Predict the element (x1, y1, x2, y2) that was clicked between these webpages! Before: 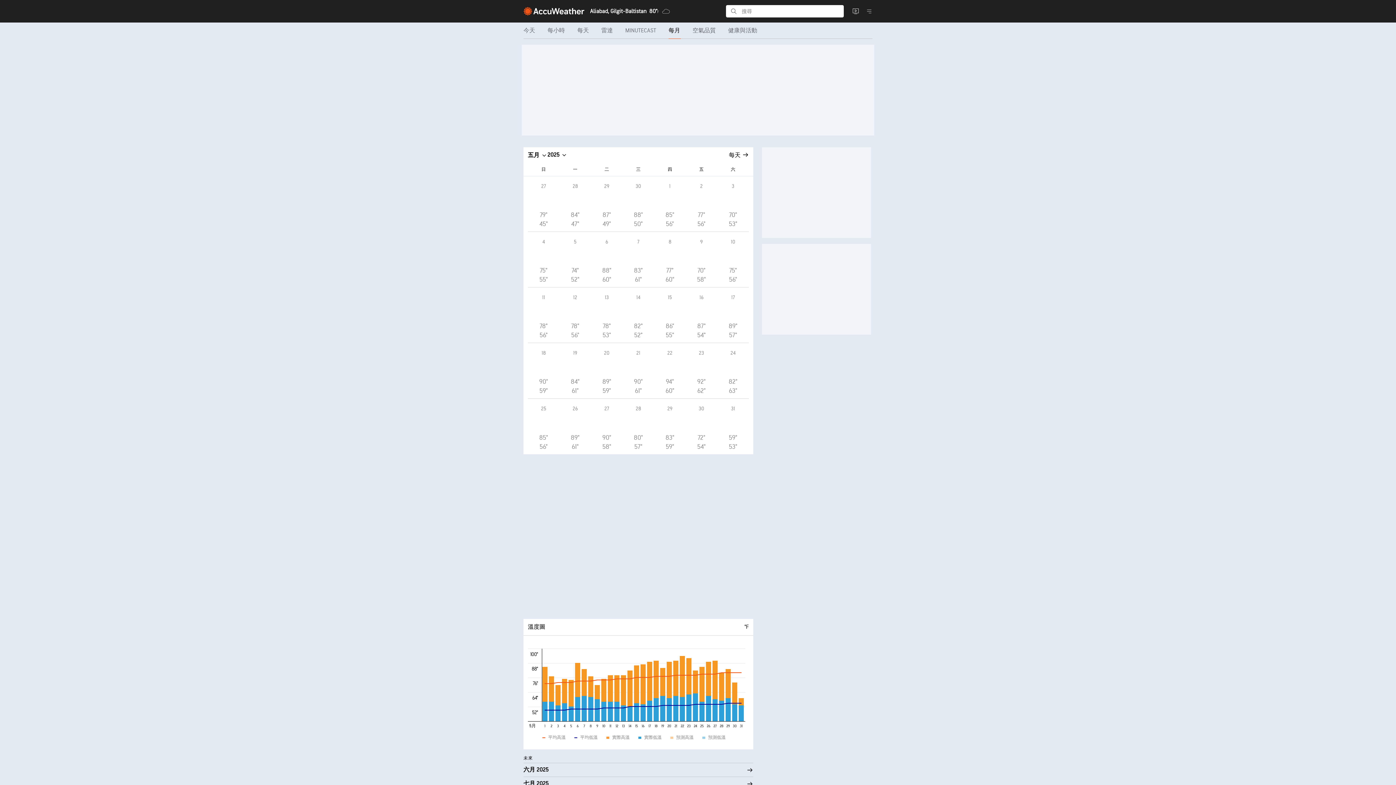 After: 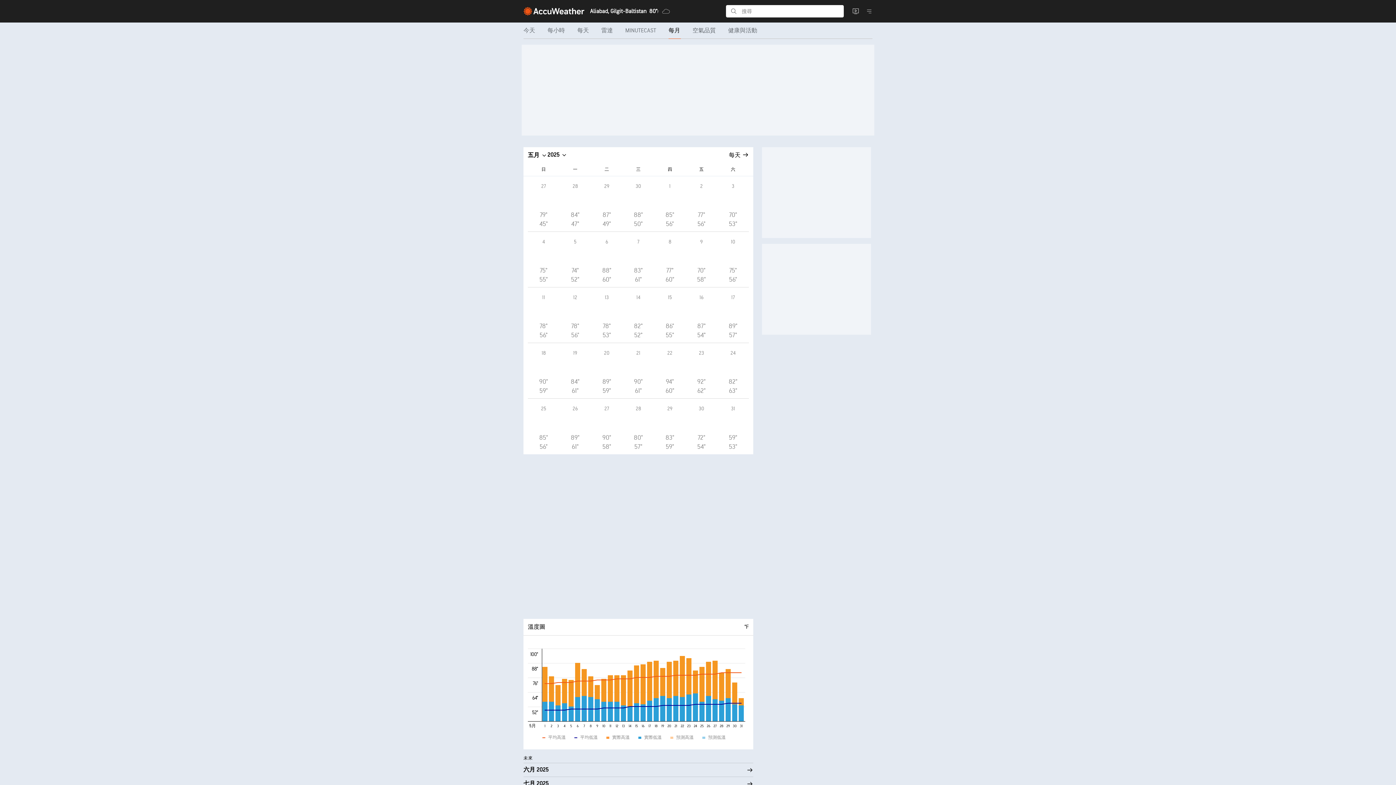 Action: label: 31
59°
53° bbox: (717, 398, 749, 454)